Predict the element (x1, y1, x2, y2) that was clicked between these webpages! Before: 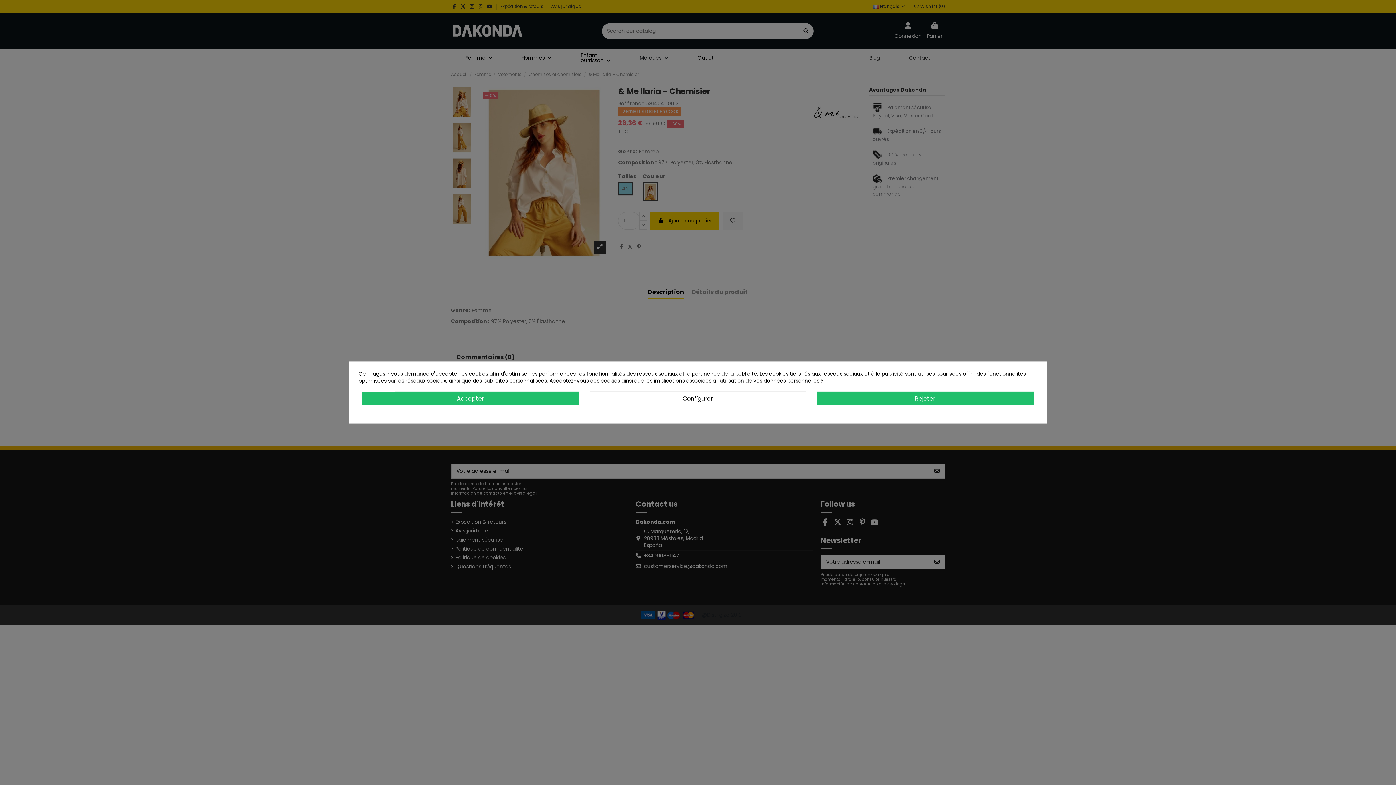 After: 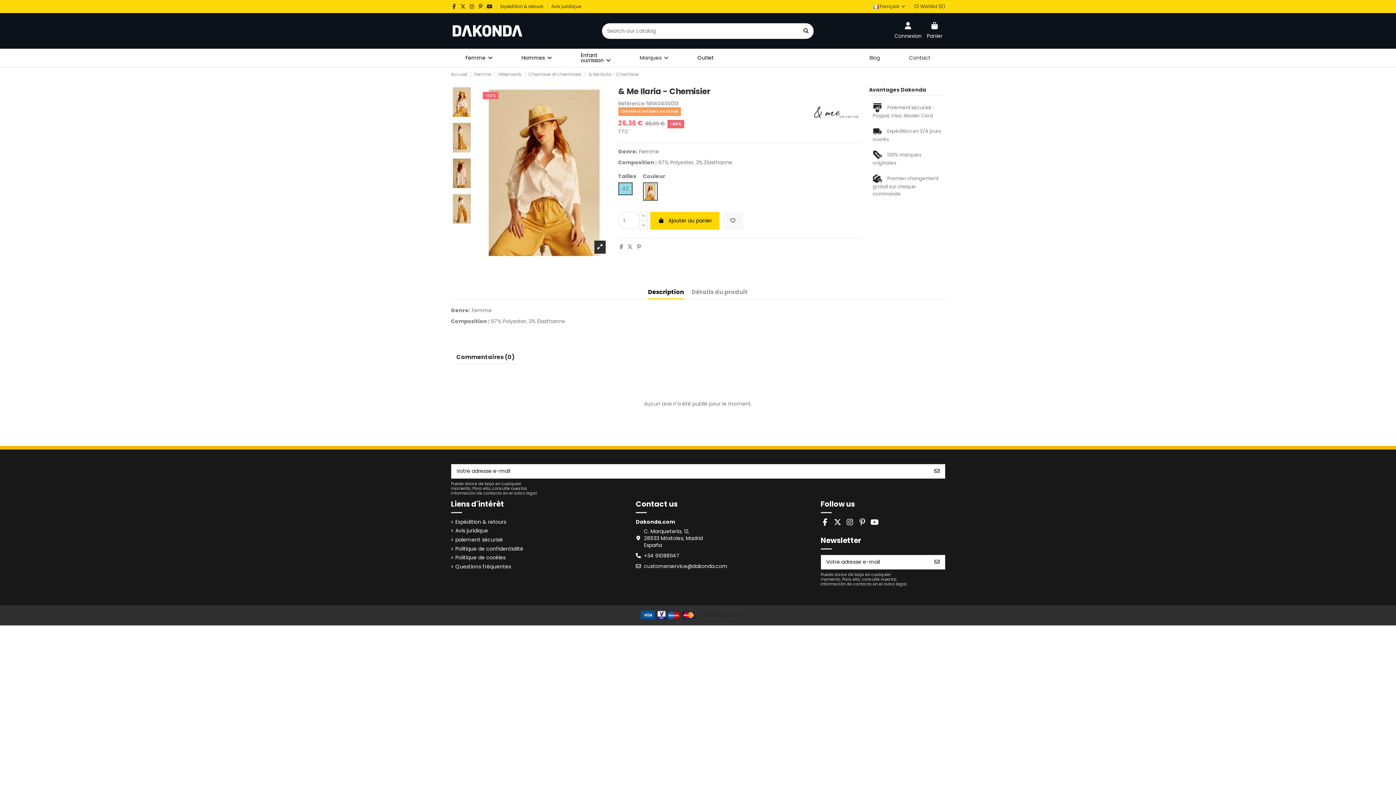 Action: bbox: (817, 391, 1033, 405) label: Rejeter